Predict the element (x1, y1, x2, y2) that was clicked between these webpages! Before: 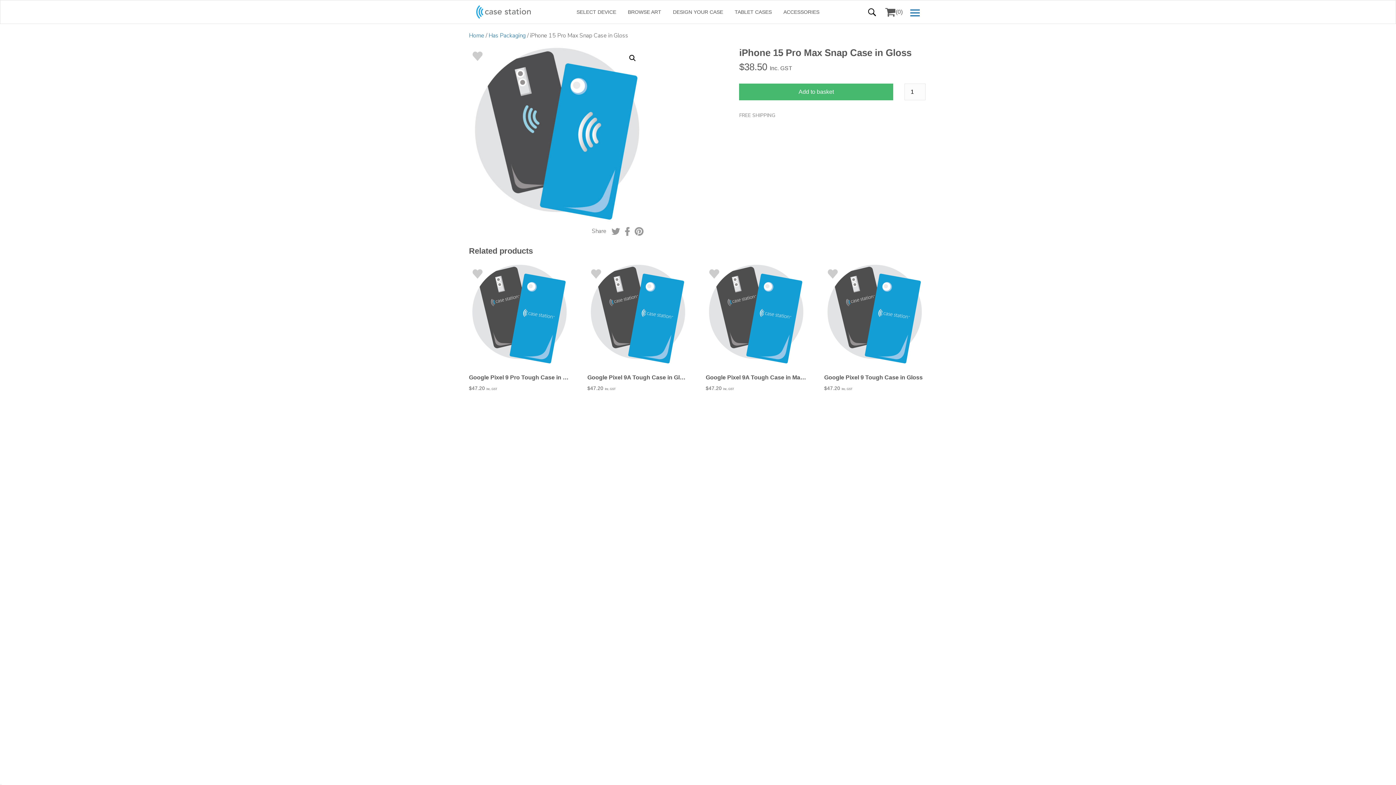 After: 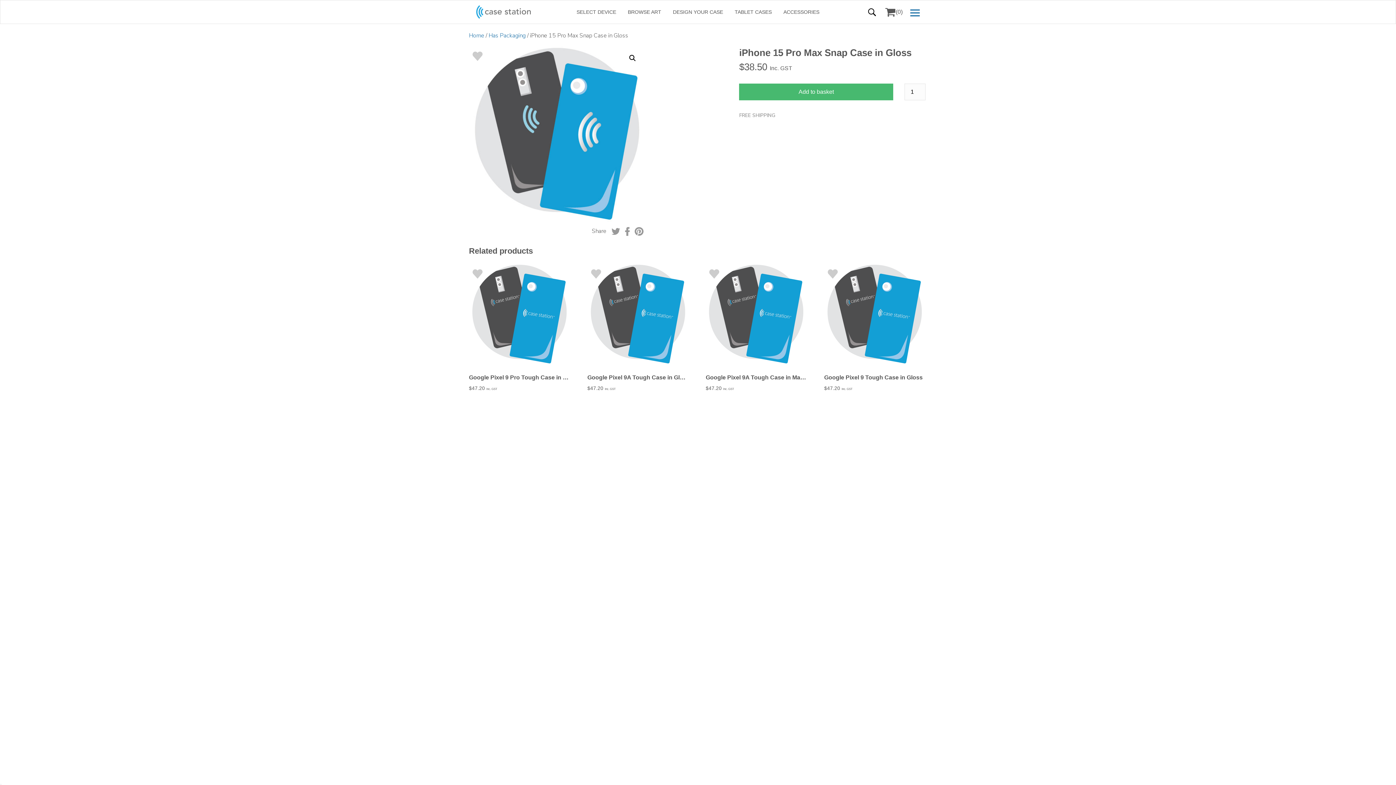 Action: bbox: (487, 742, 541, 750)